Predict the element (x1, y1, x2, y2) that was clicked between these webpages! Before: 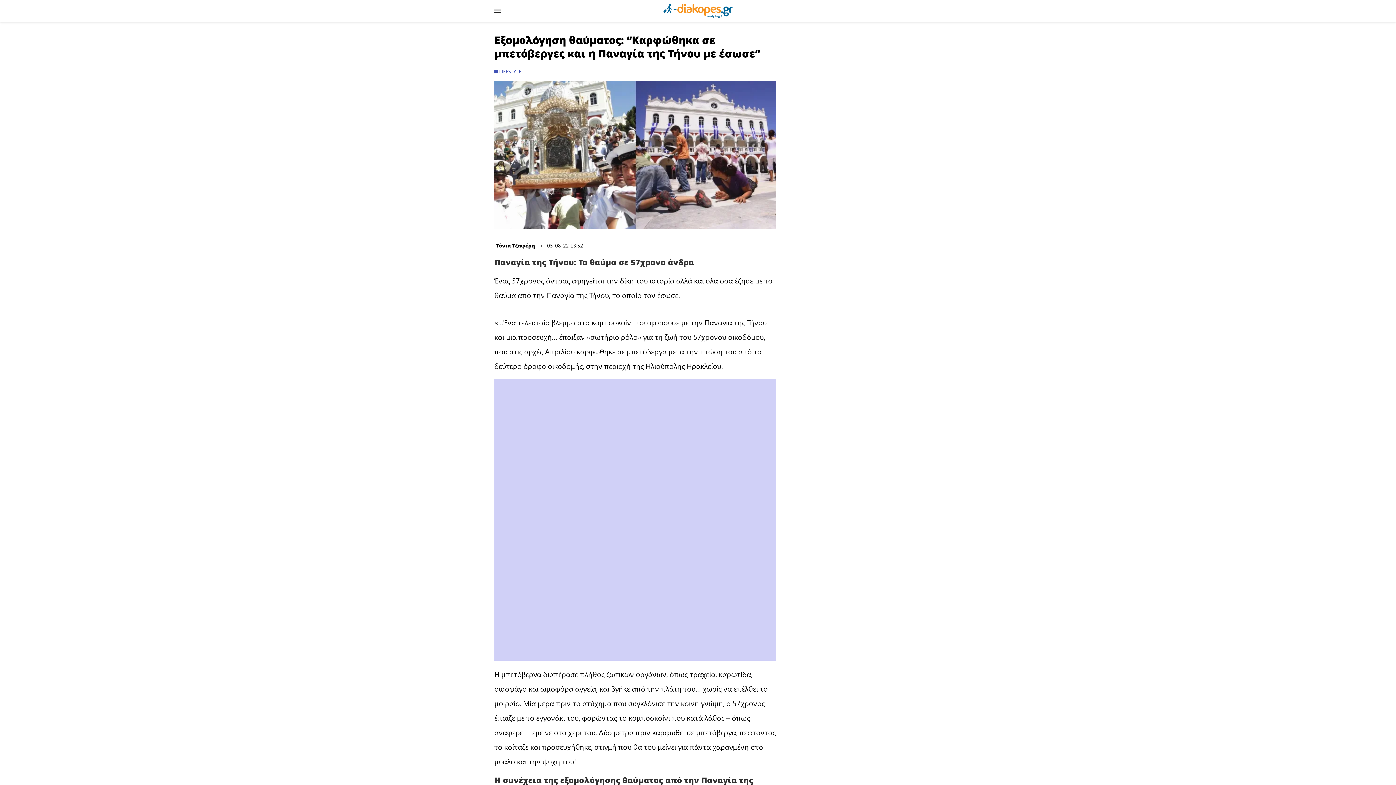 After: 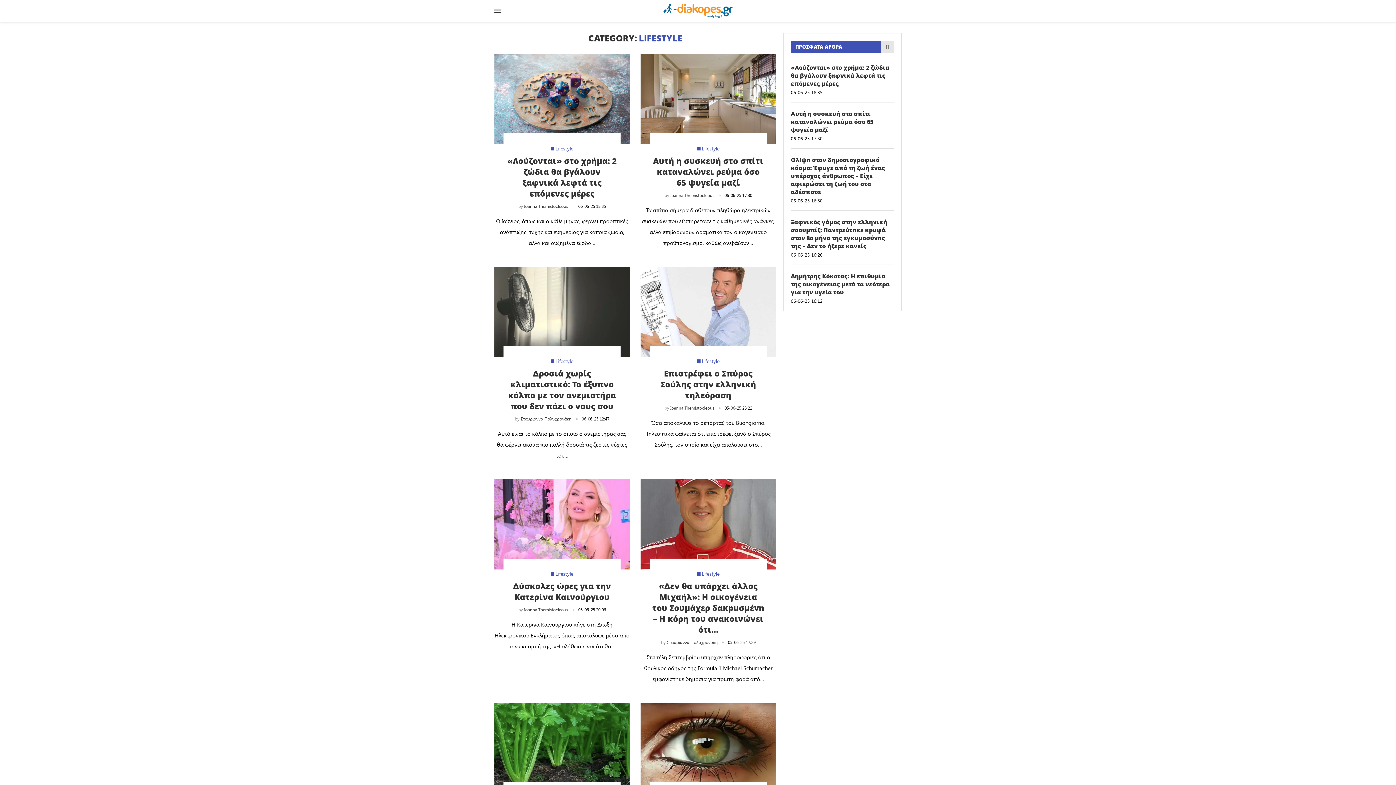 Action: bbox: (494, 67, 521, 75) label: LIFESTYLE